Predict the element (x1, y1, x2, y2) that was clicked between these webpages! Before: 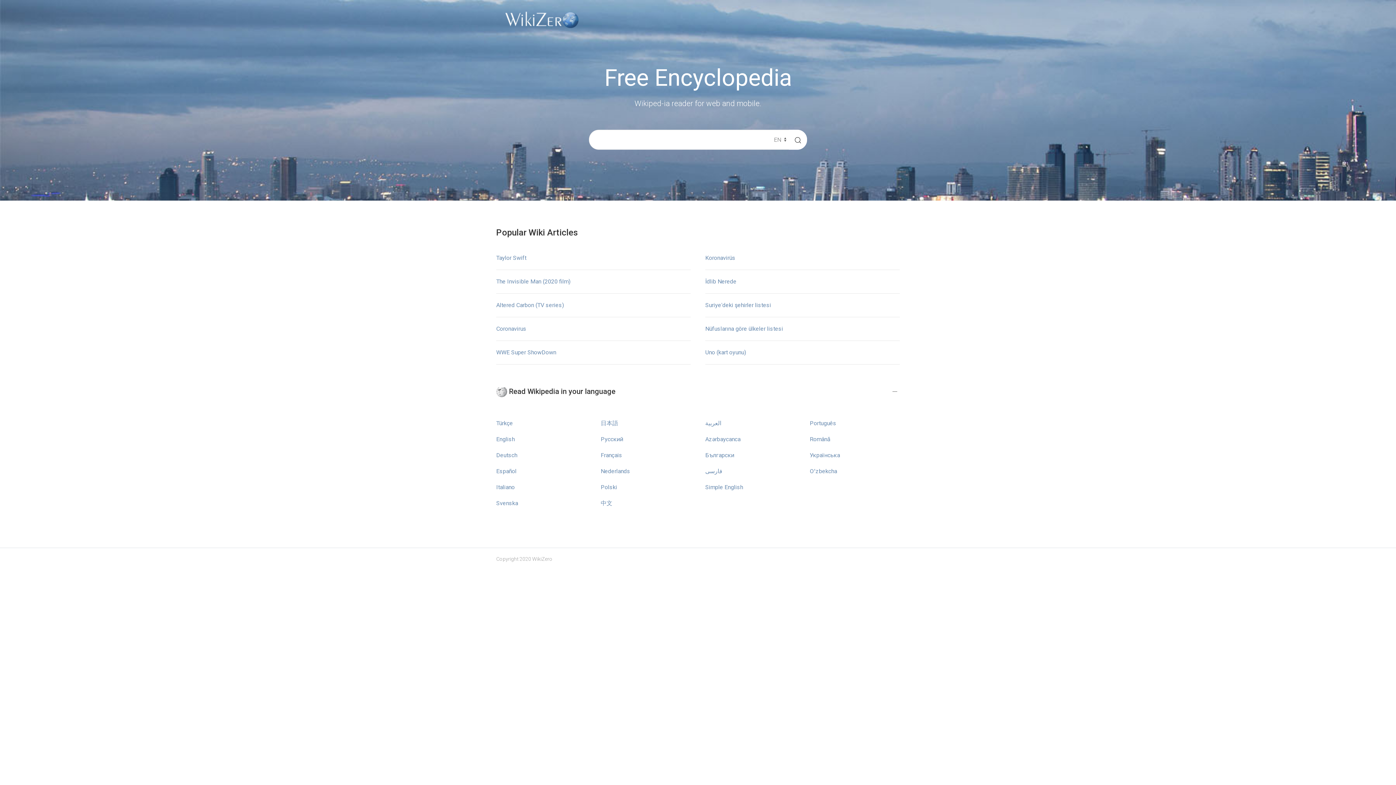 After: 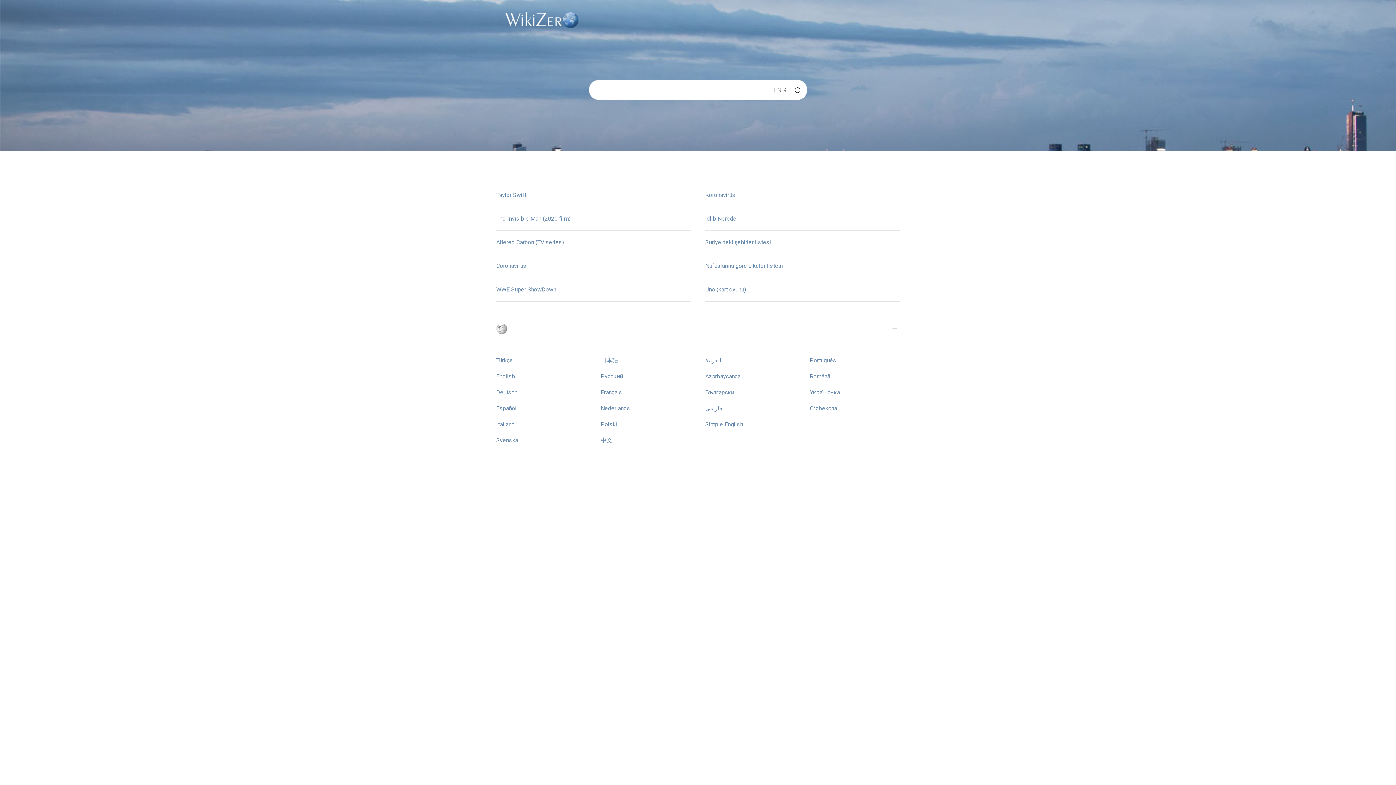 Action: bbox: (810, 451, 840, 458) label: Українська